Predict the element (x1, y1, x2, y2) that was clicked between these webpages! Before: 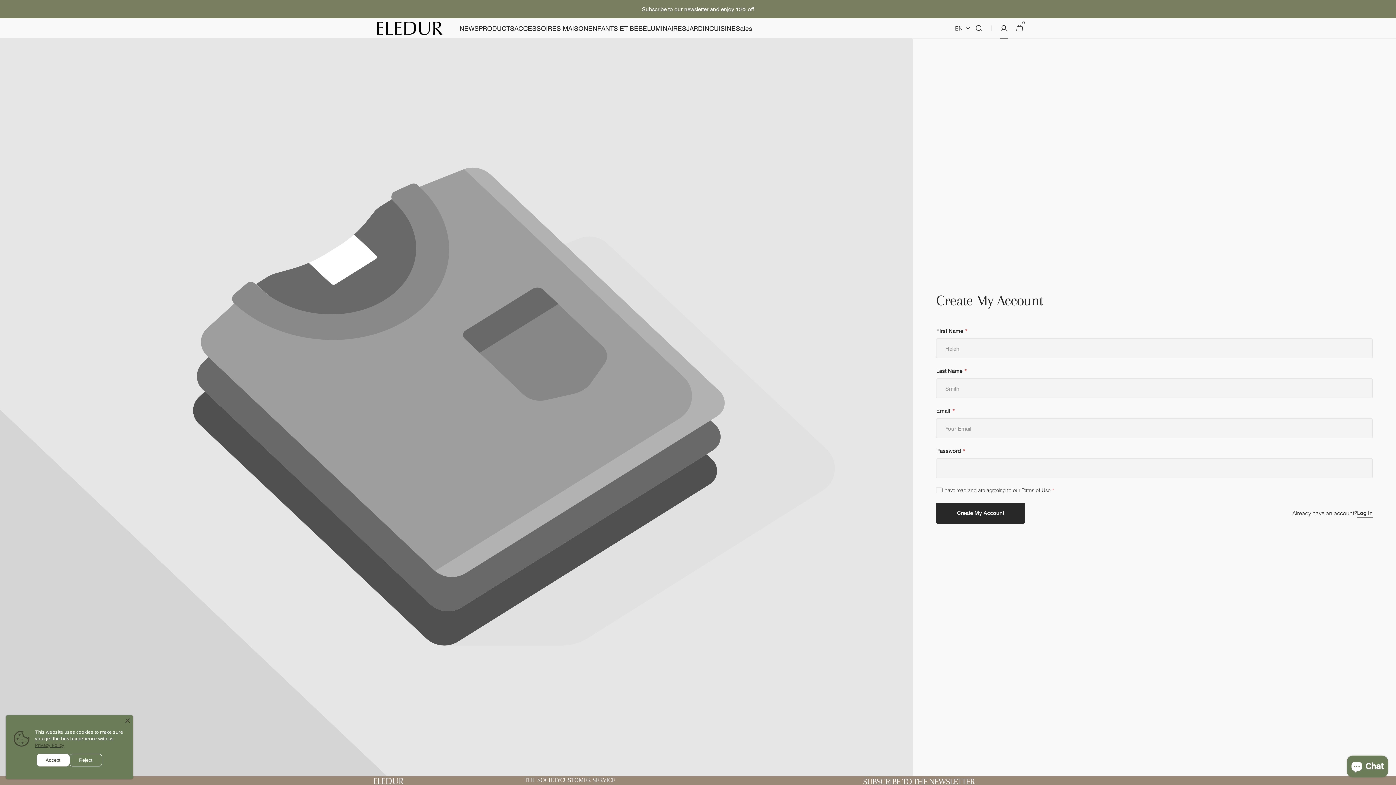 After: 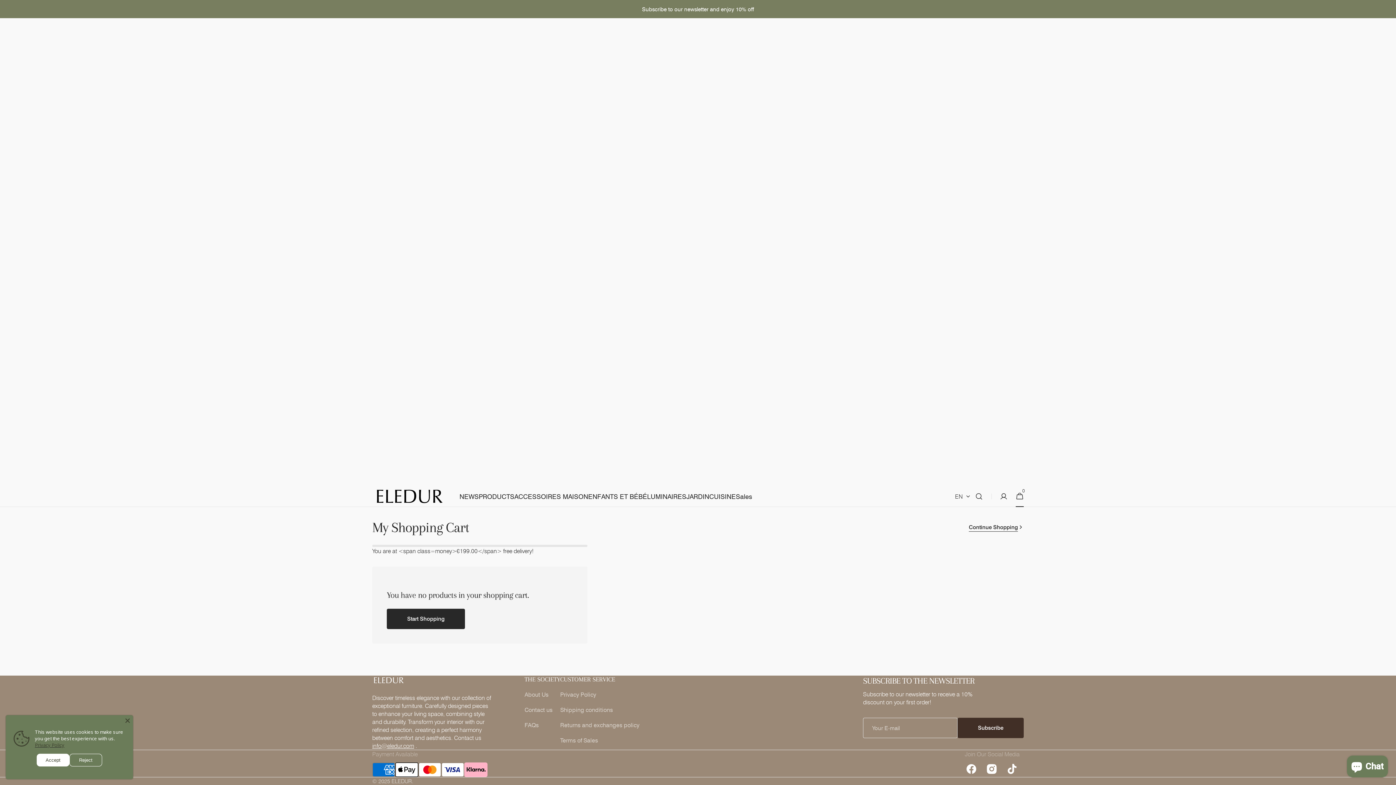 Action: label: Cart
0
0 items bbox: (1011, 20, 1027, 36)